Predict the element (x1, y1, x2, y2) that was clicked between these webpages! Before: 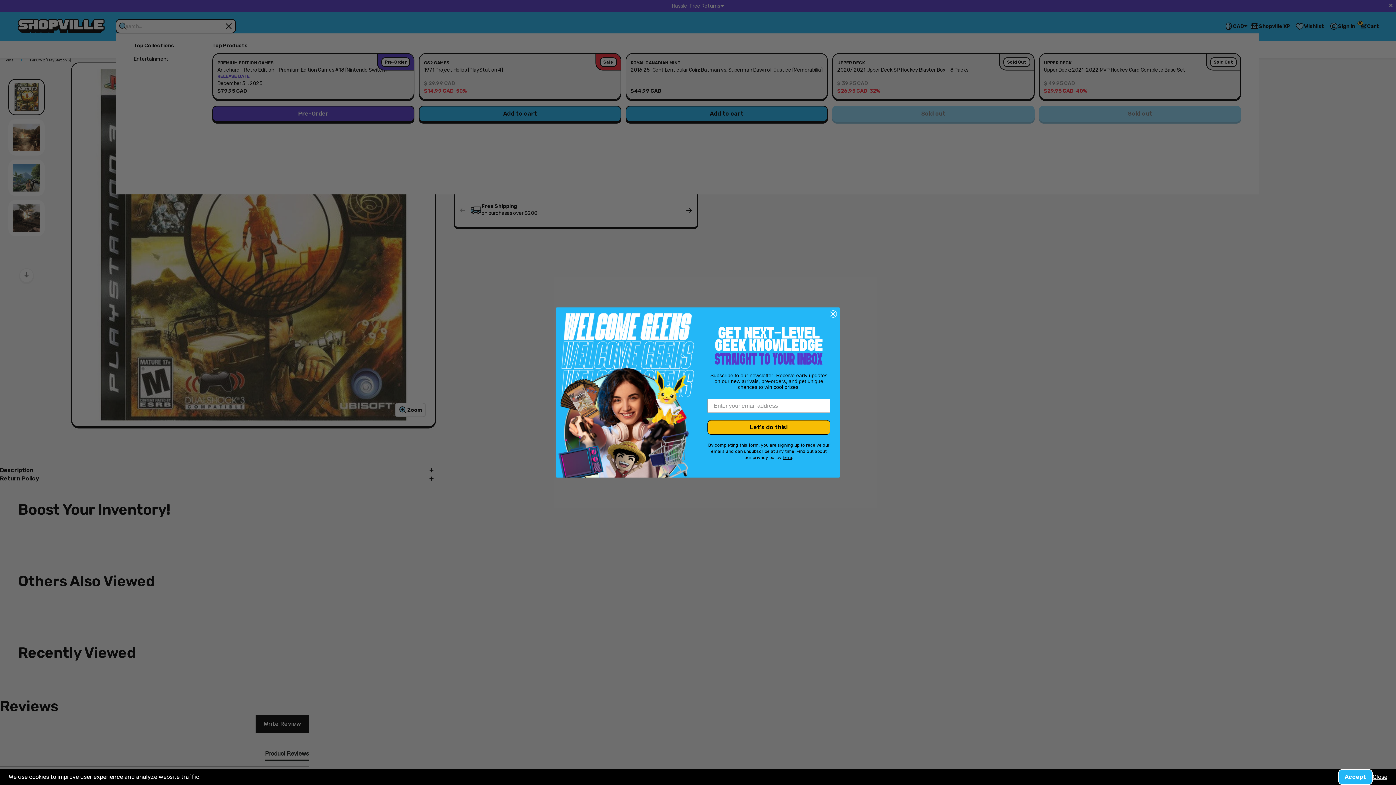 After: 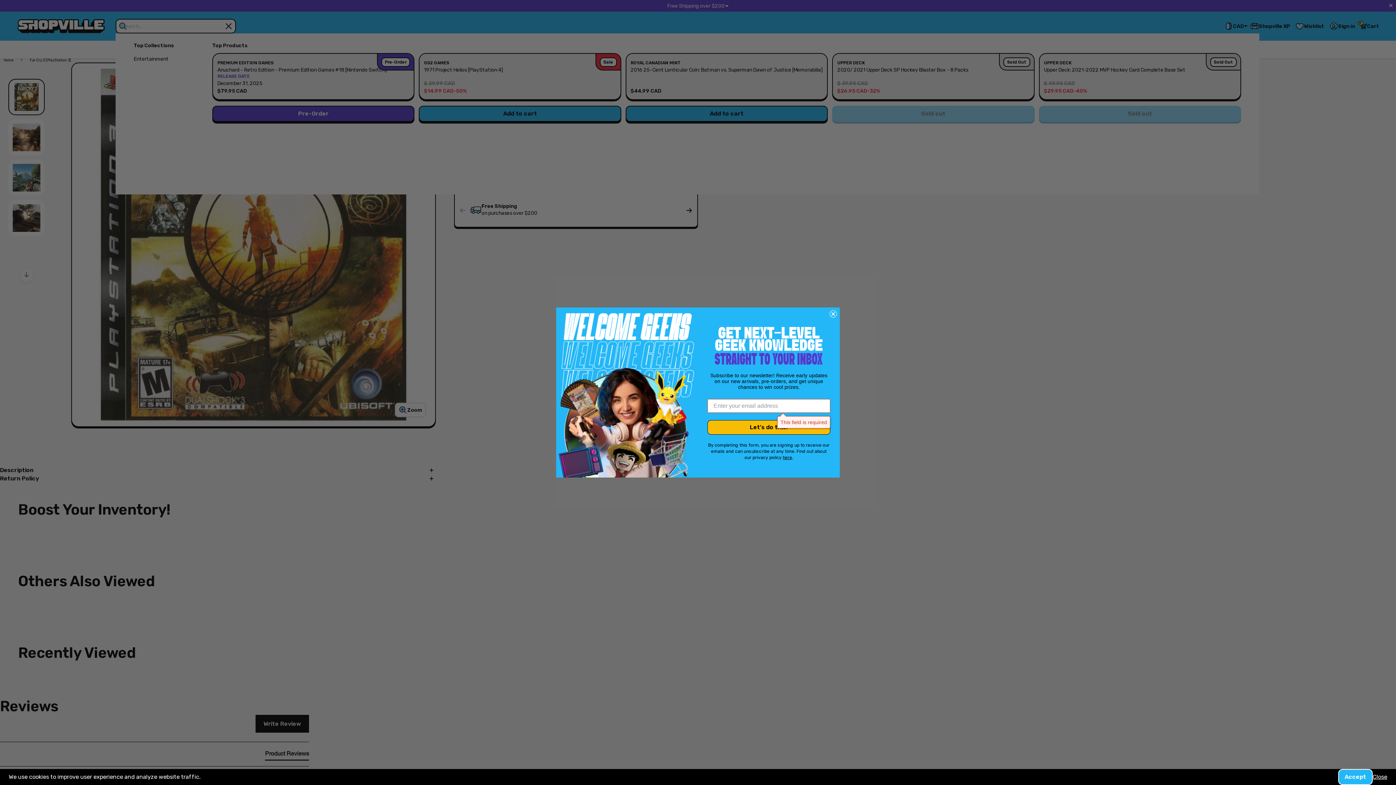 Action: bbox: (707, 420, 830, 434) label: Let's do this!